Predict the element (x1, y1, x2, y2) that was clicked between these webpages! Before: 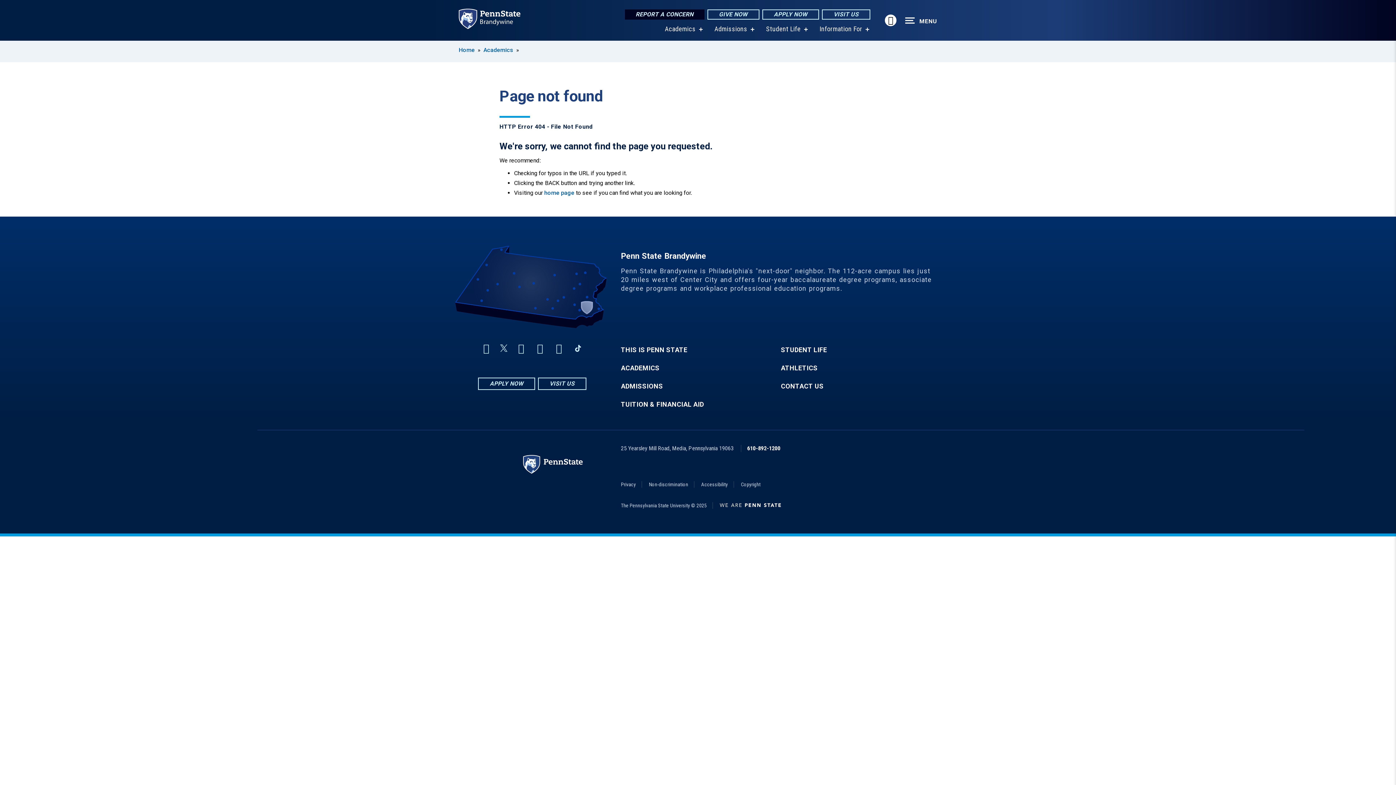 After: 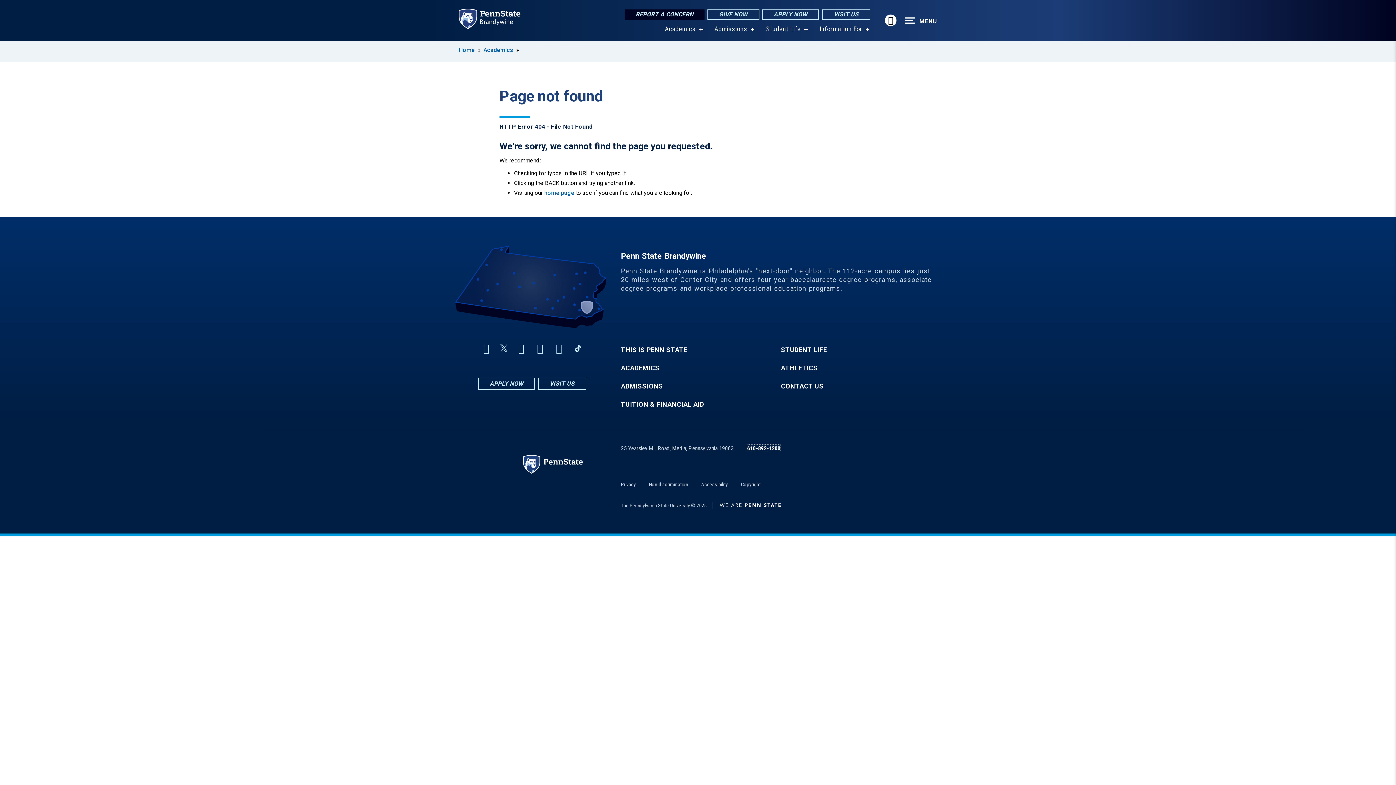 Action: label: 610-892-1200 bbox: (747, 445, 780, 451)